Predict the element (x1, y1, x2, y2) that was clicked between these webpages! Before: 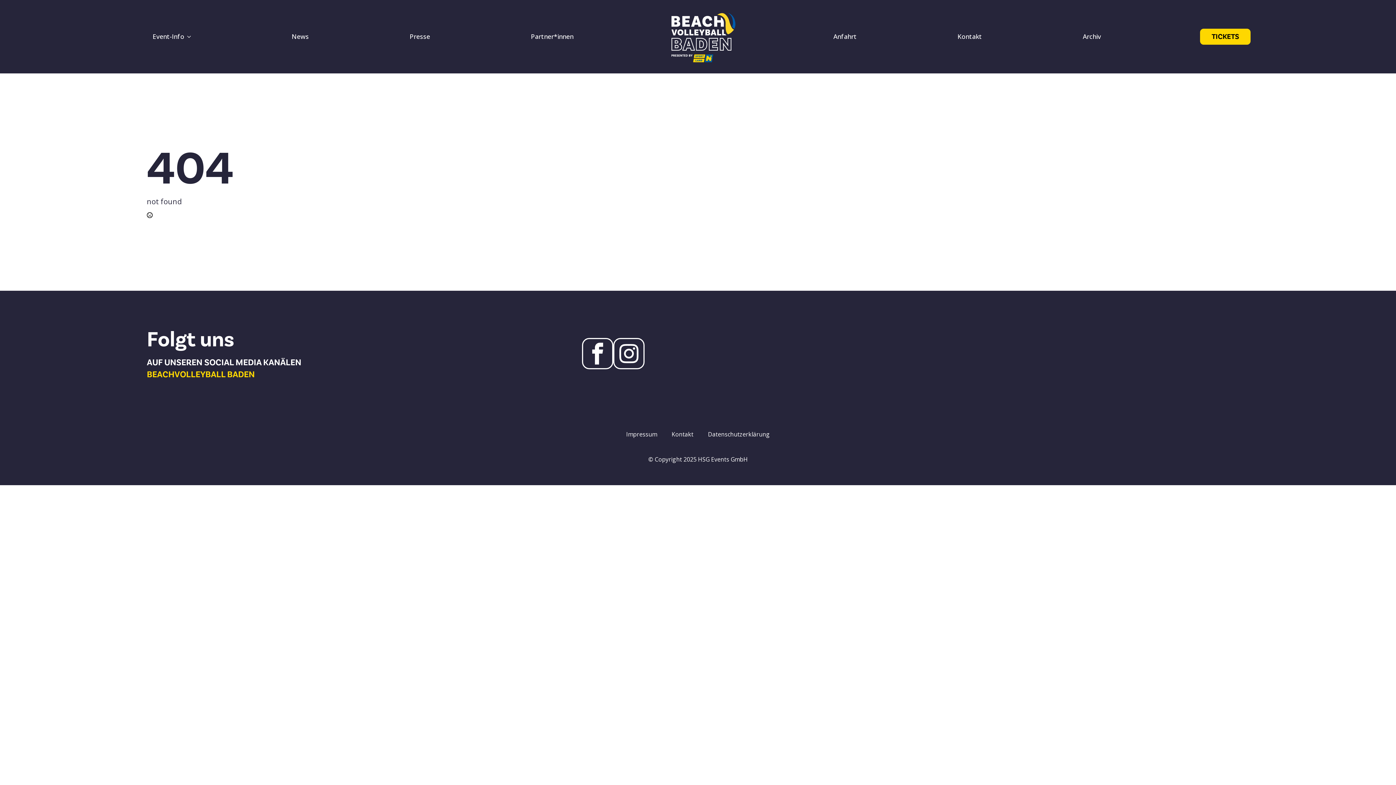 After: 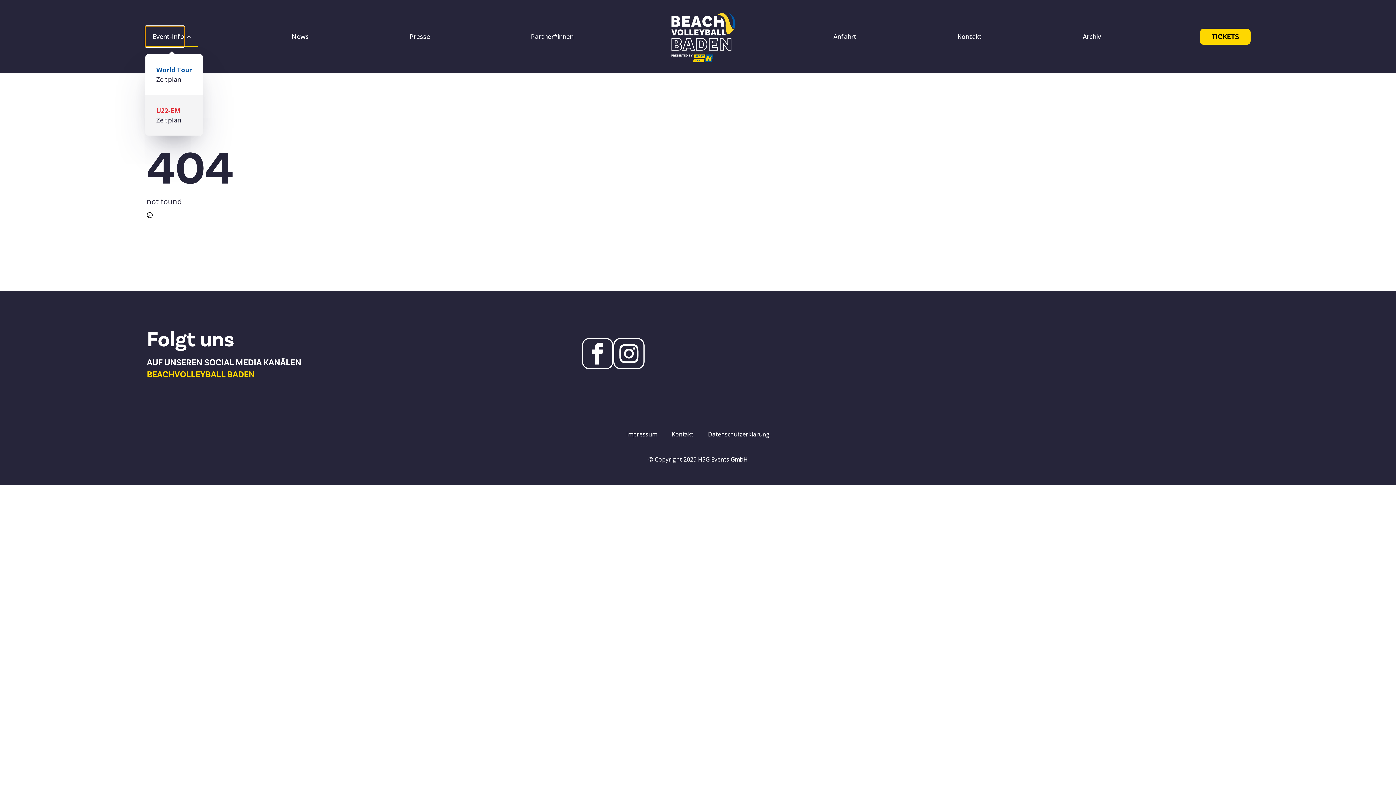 Action: bbox: (145, 26, 184, 47) label: Event-Info